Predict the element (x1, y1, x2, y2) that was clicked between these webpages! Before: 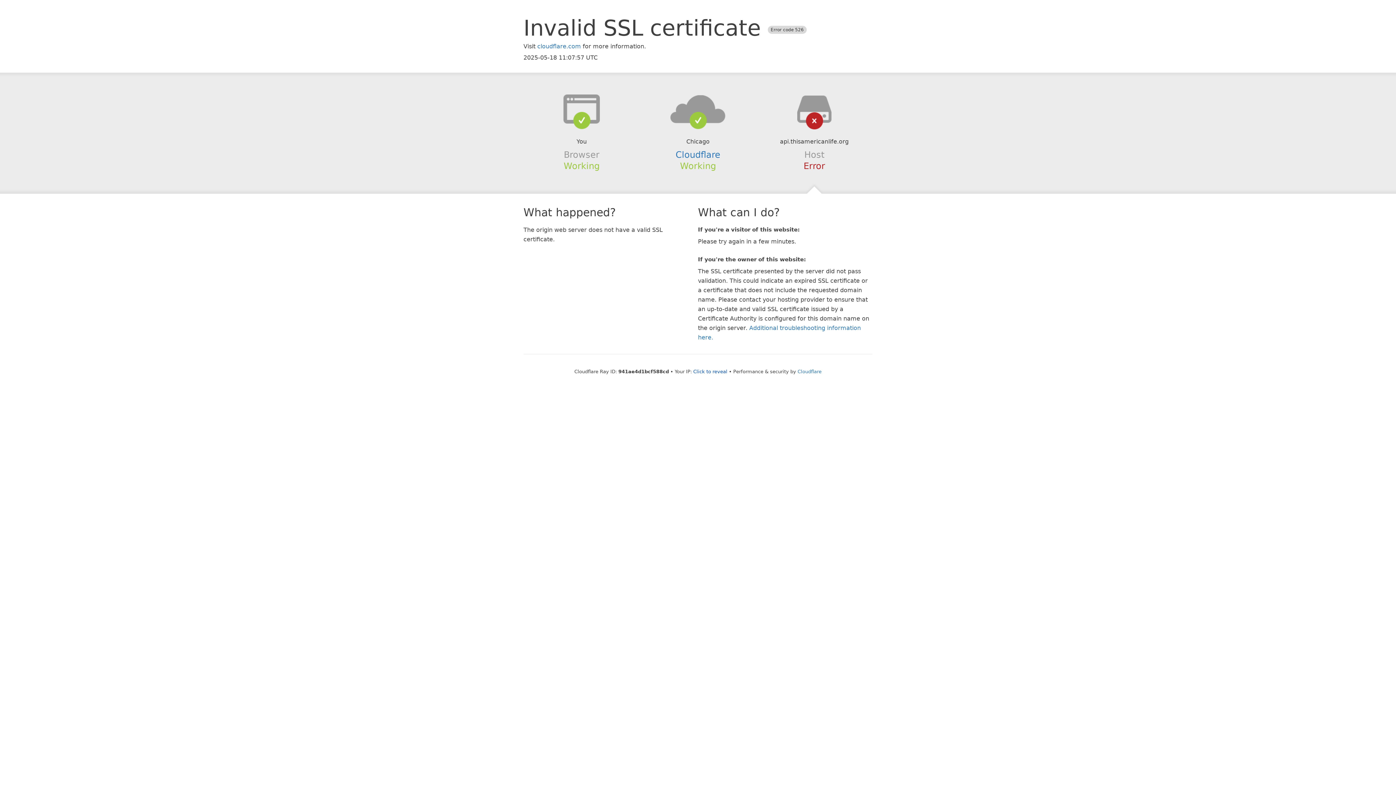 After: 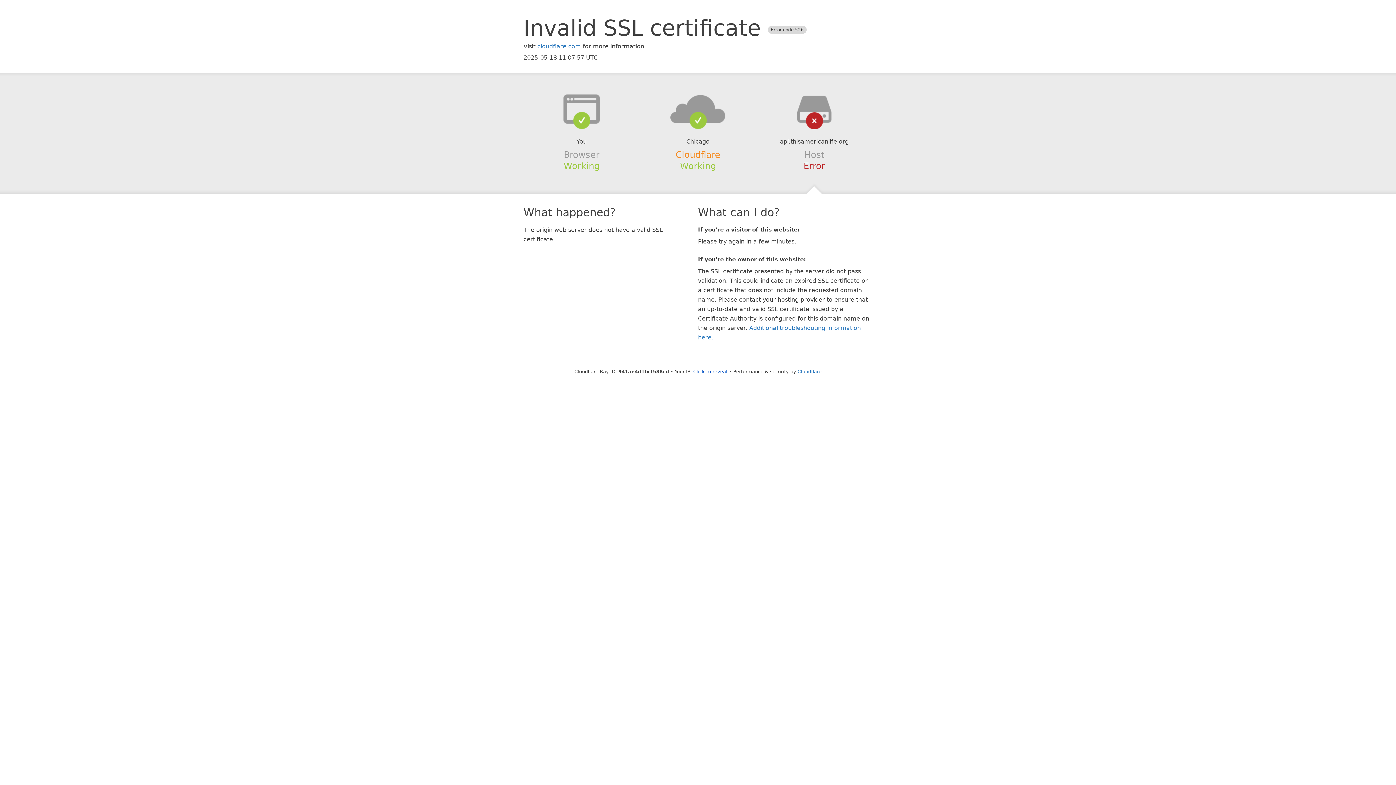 Action: bbox: (675, 149, 720, 159) label: Cloudflare